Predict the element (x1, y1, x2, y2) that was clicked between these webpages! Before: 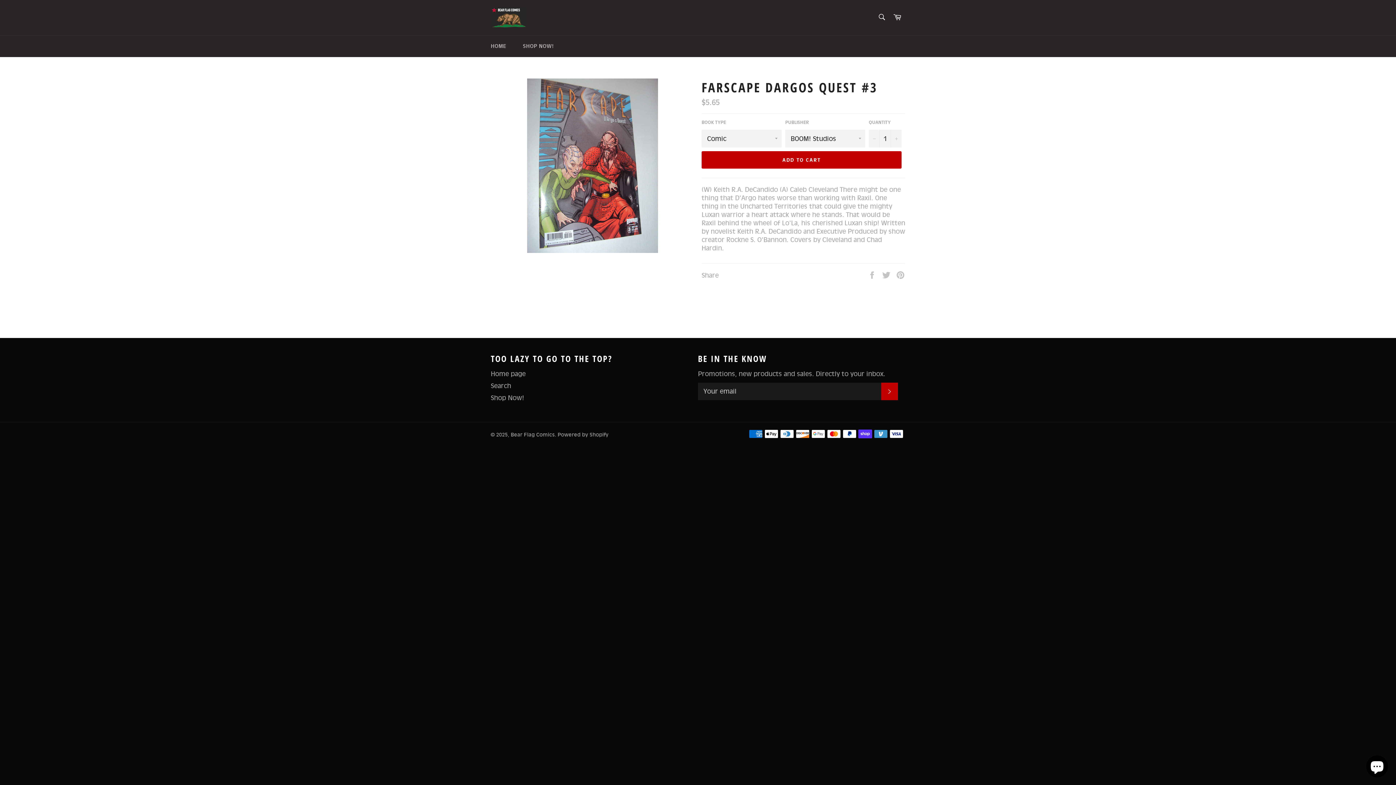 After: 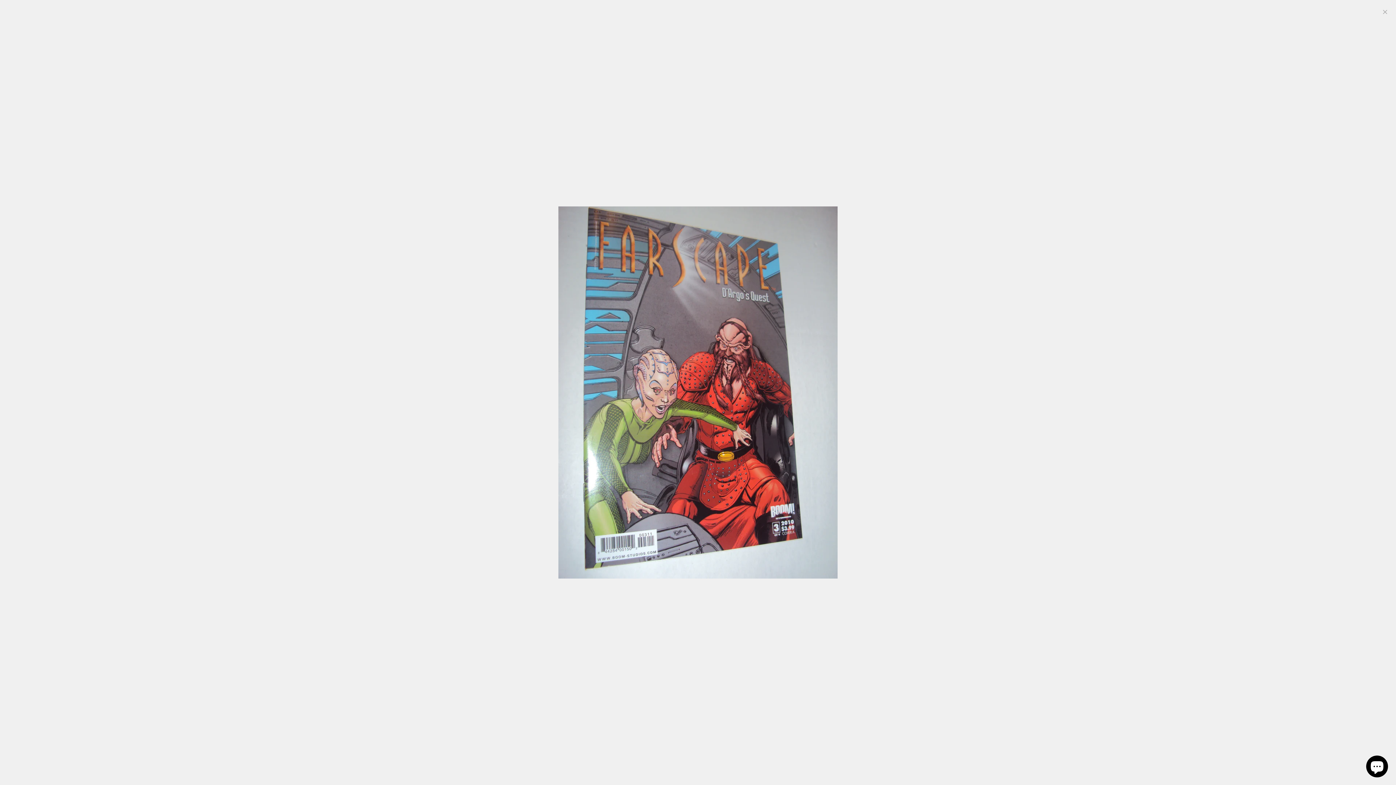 Action: bbox: (527, 78, 658, 253)